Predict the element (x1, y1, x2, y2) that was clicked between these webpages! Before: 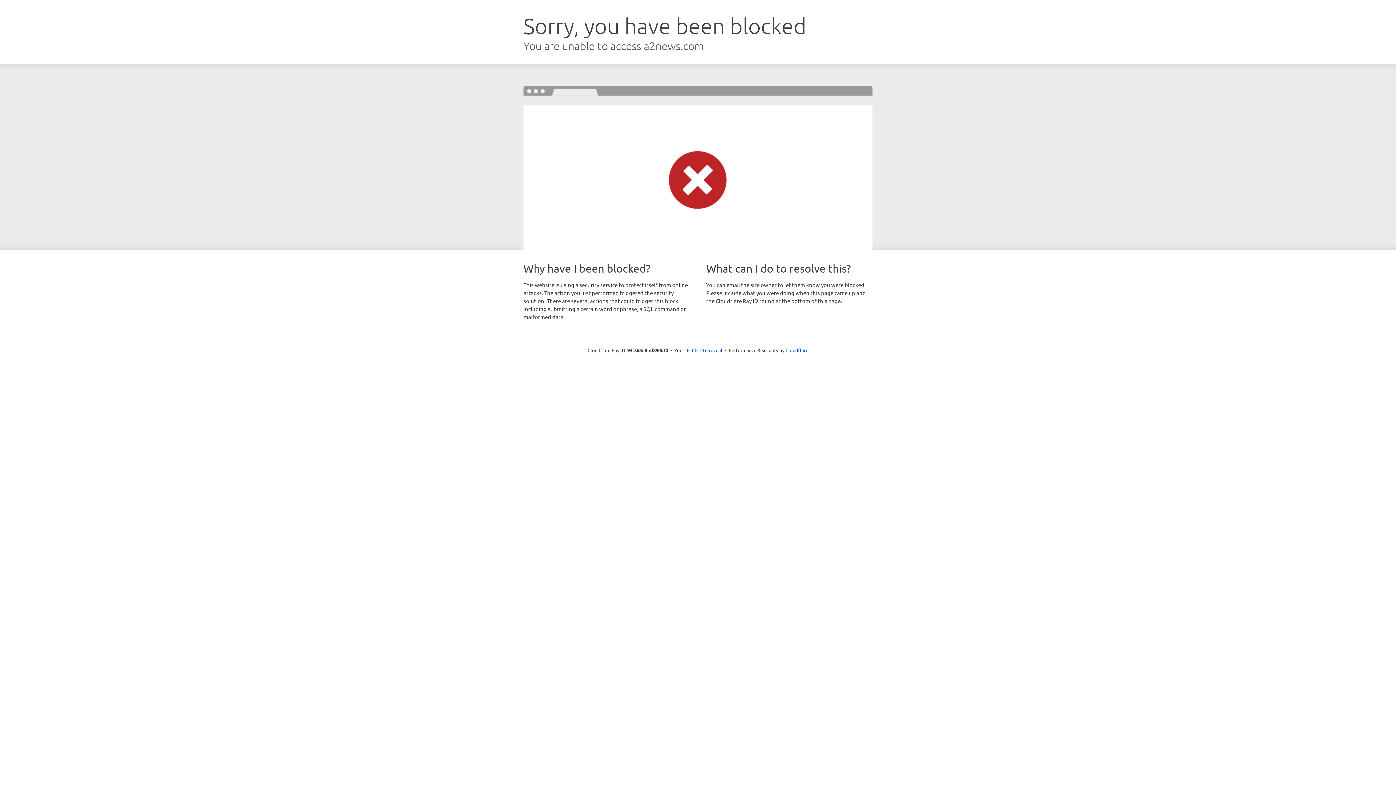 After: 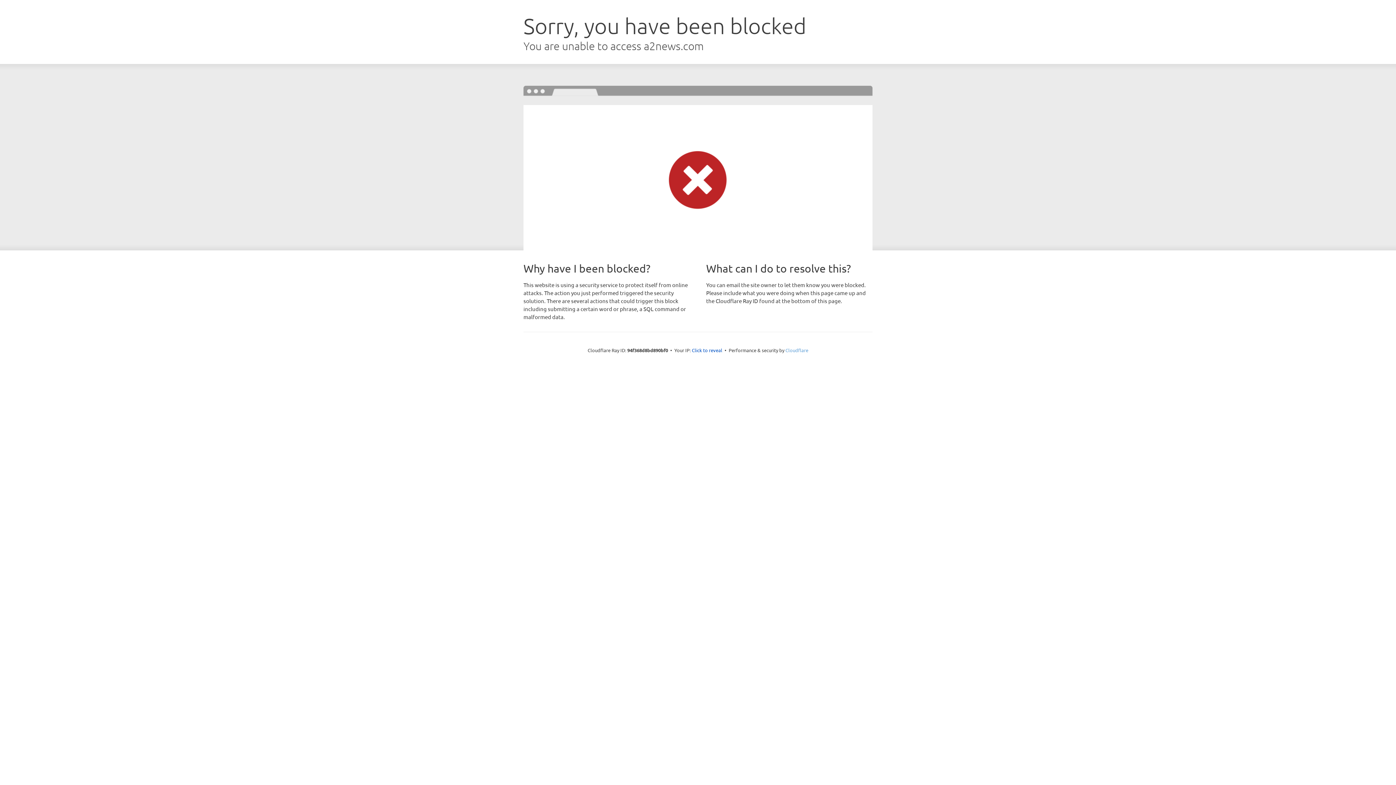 Action: bbox: (785, 347, 808, 353) label: Cloudflare